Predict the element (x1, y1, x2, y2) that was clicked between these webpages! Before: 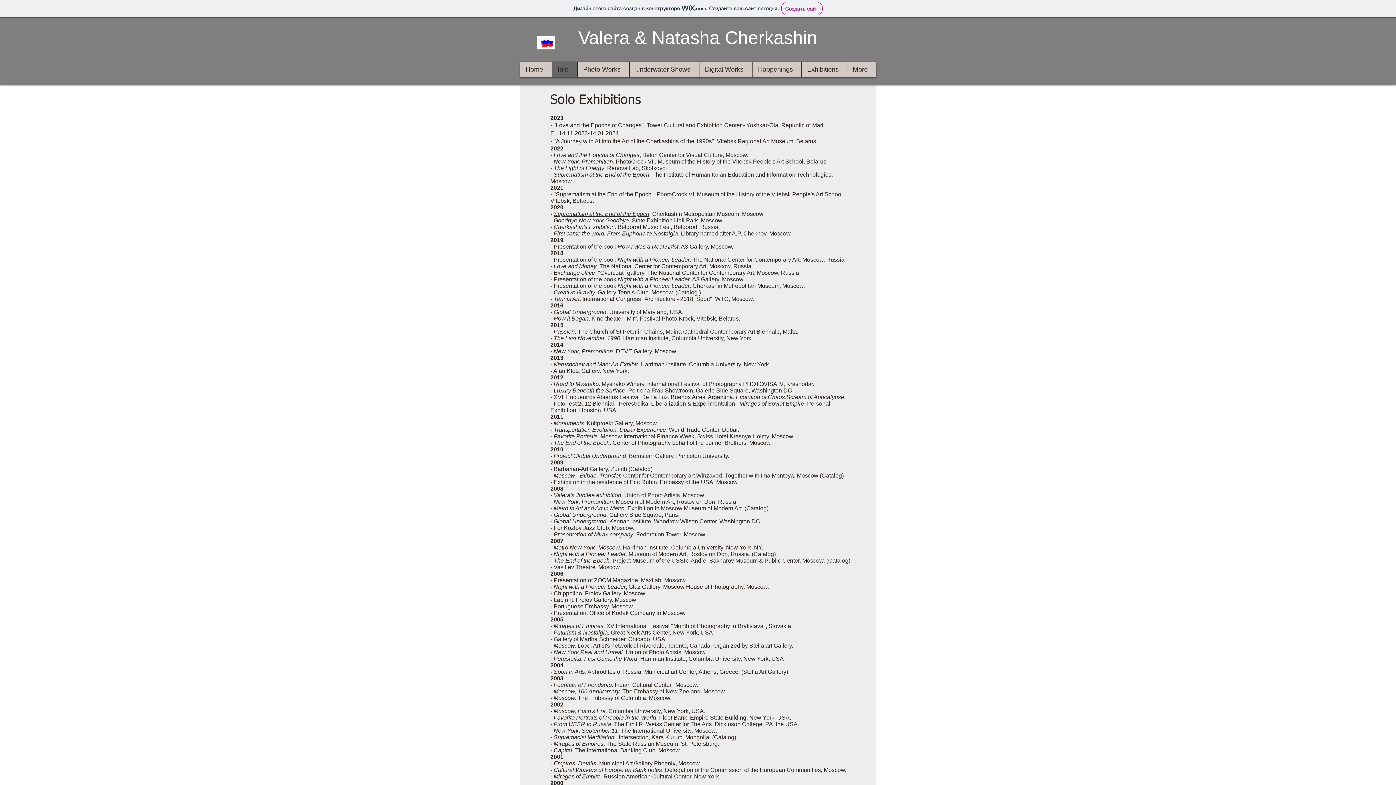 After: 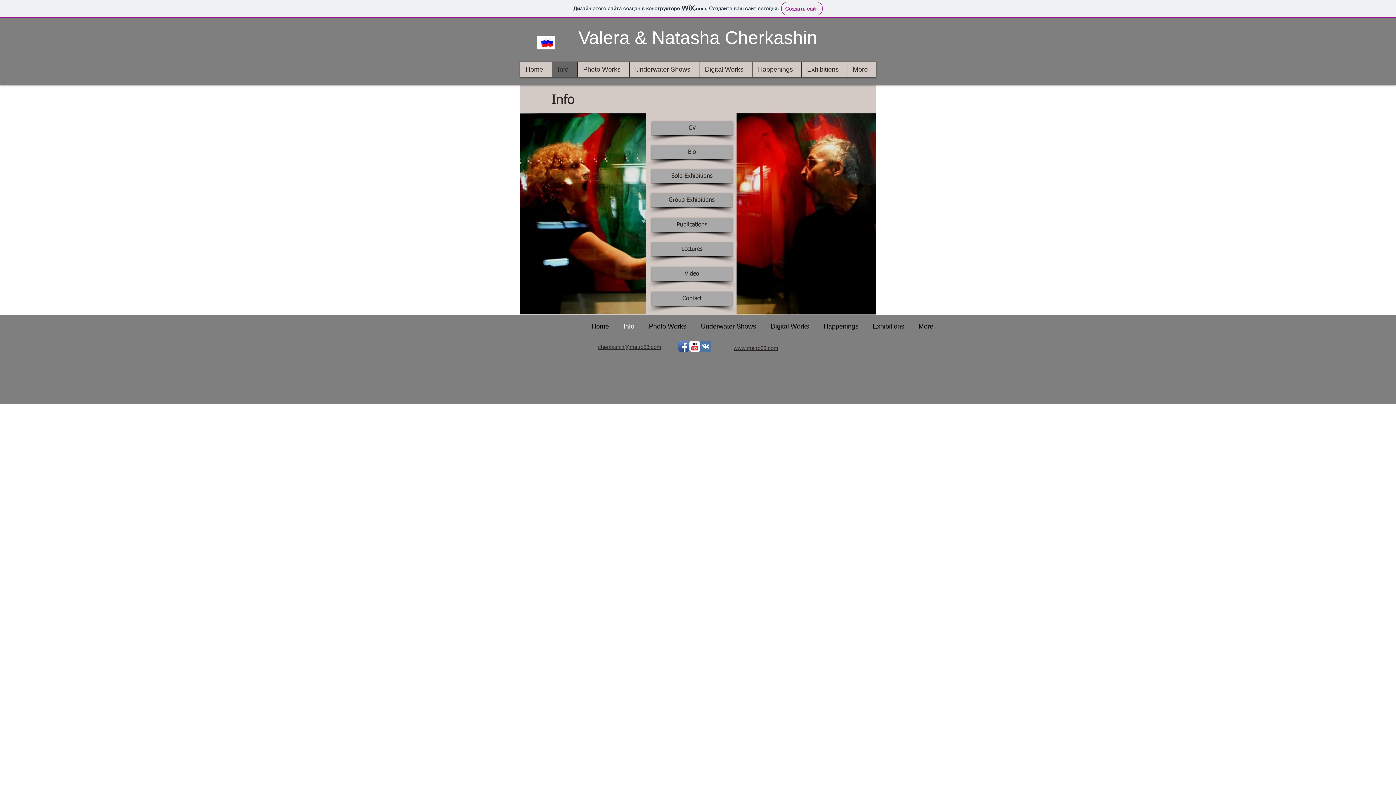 Action: label: Info bbox: (552, 61, 577, 77)